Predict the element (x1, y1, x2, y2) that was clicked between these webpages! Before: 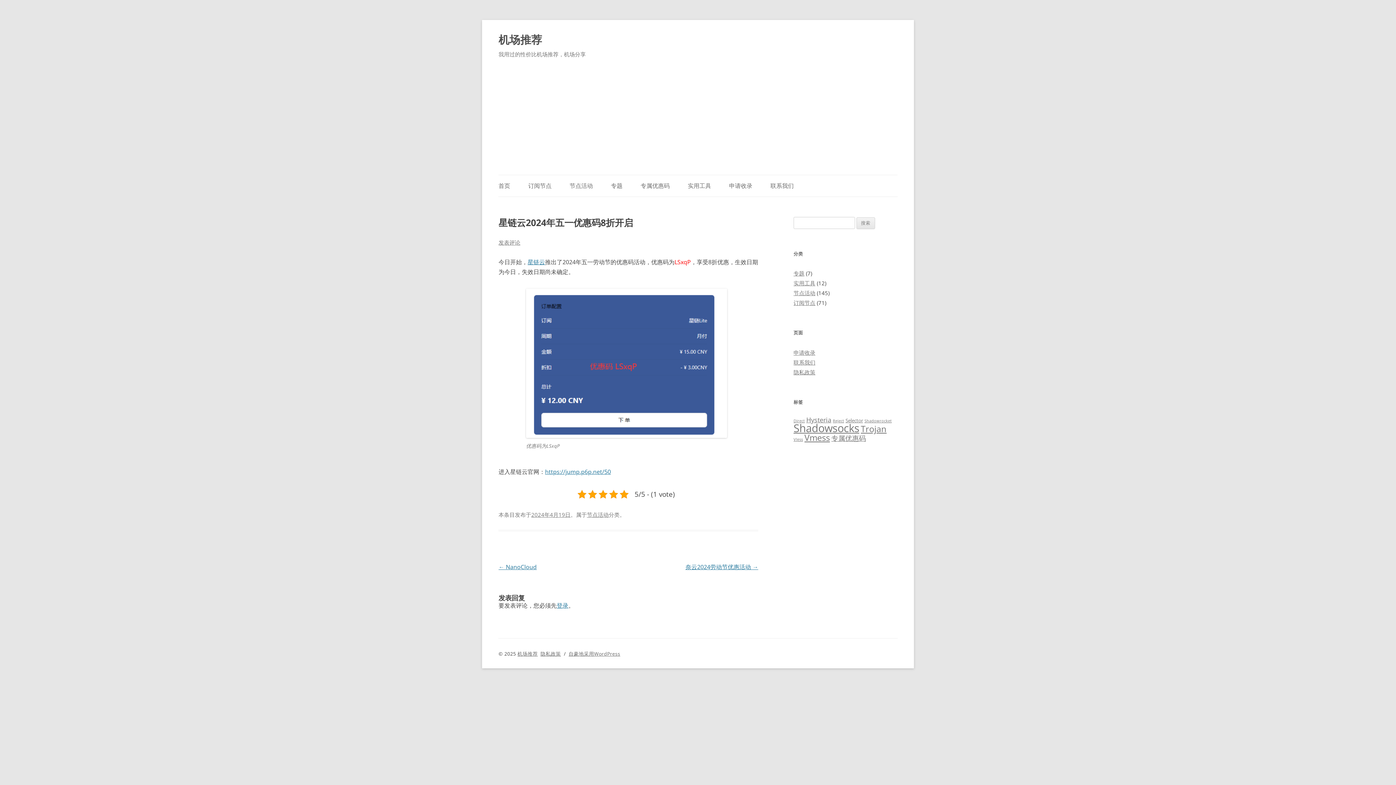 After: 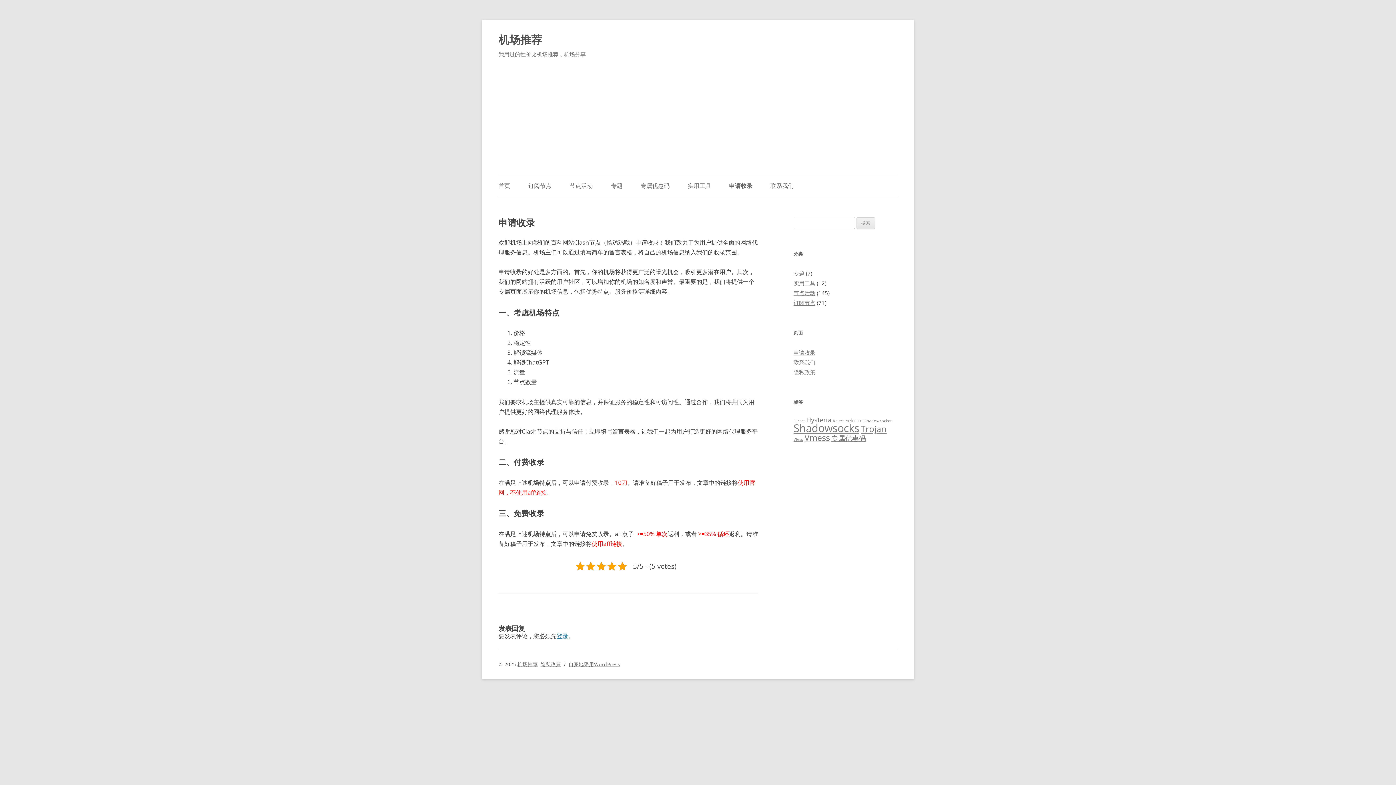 Action: label: 申请收录 bbox: (729, 175, 752, 196)